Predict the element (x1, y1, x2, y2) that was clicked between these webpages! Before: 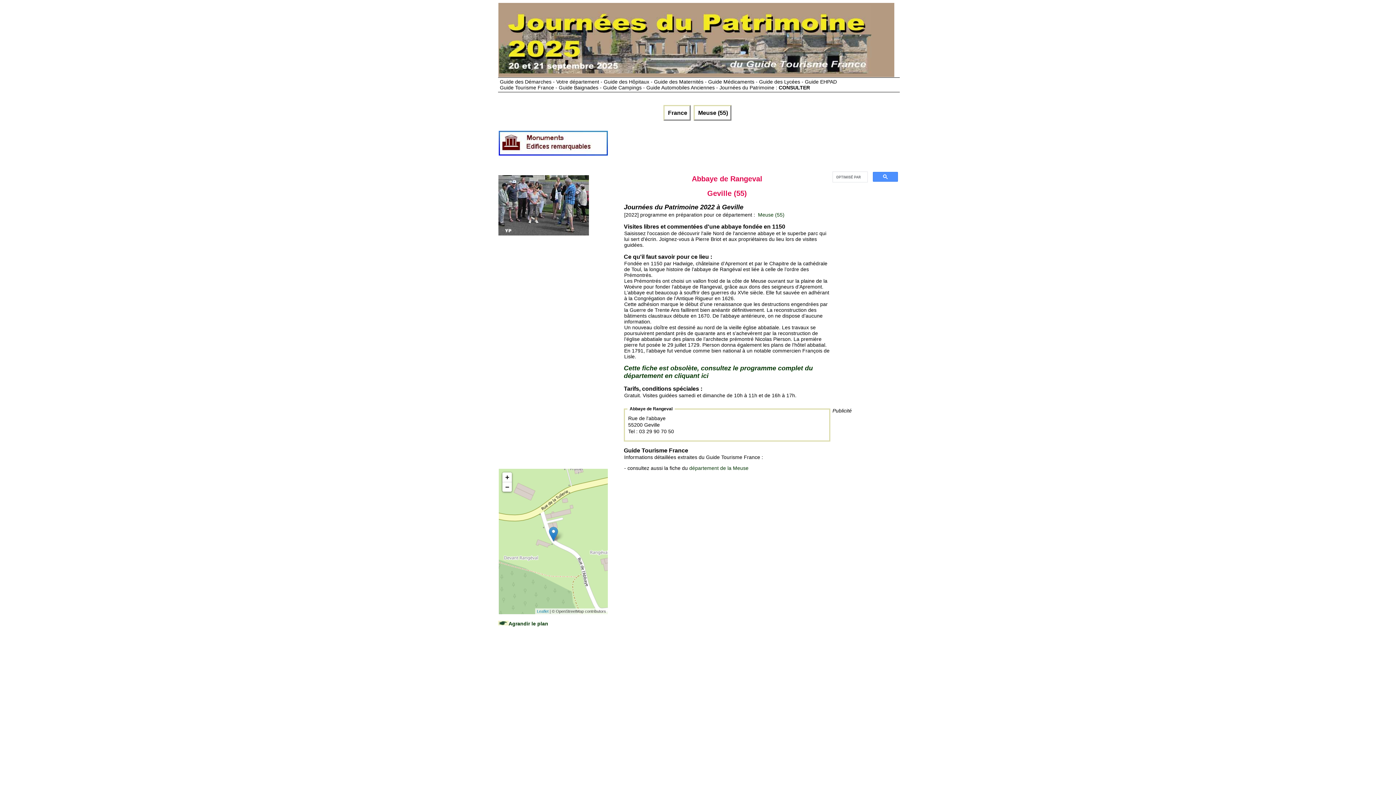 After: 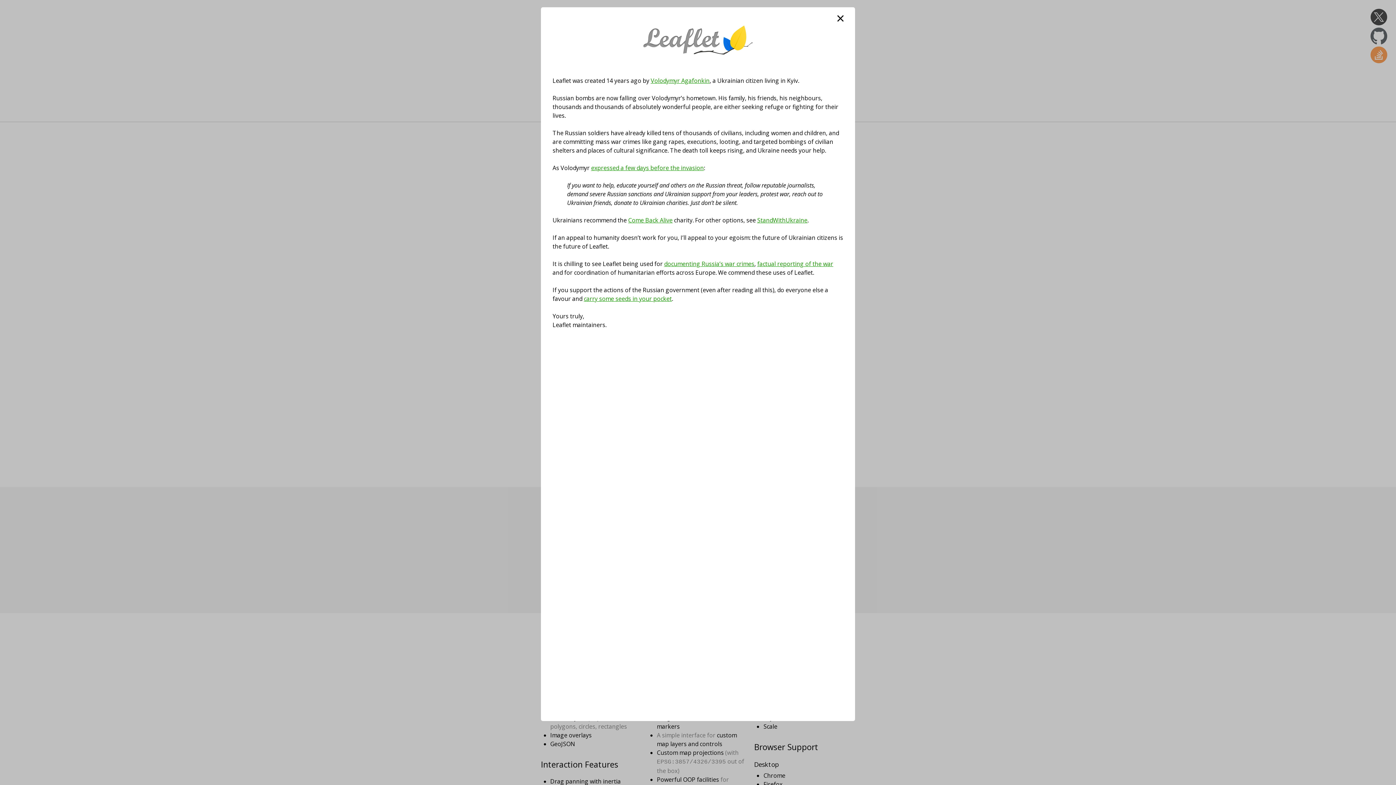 Action: bbox: (537, 609, 548, 613) label: Leaflet